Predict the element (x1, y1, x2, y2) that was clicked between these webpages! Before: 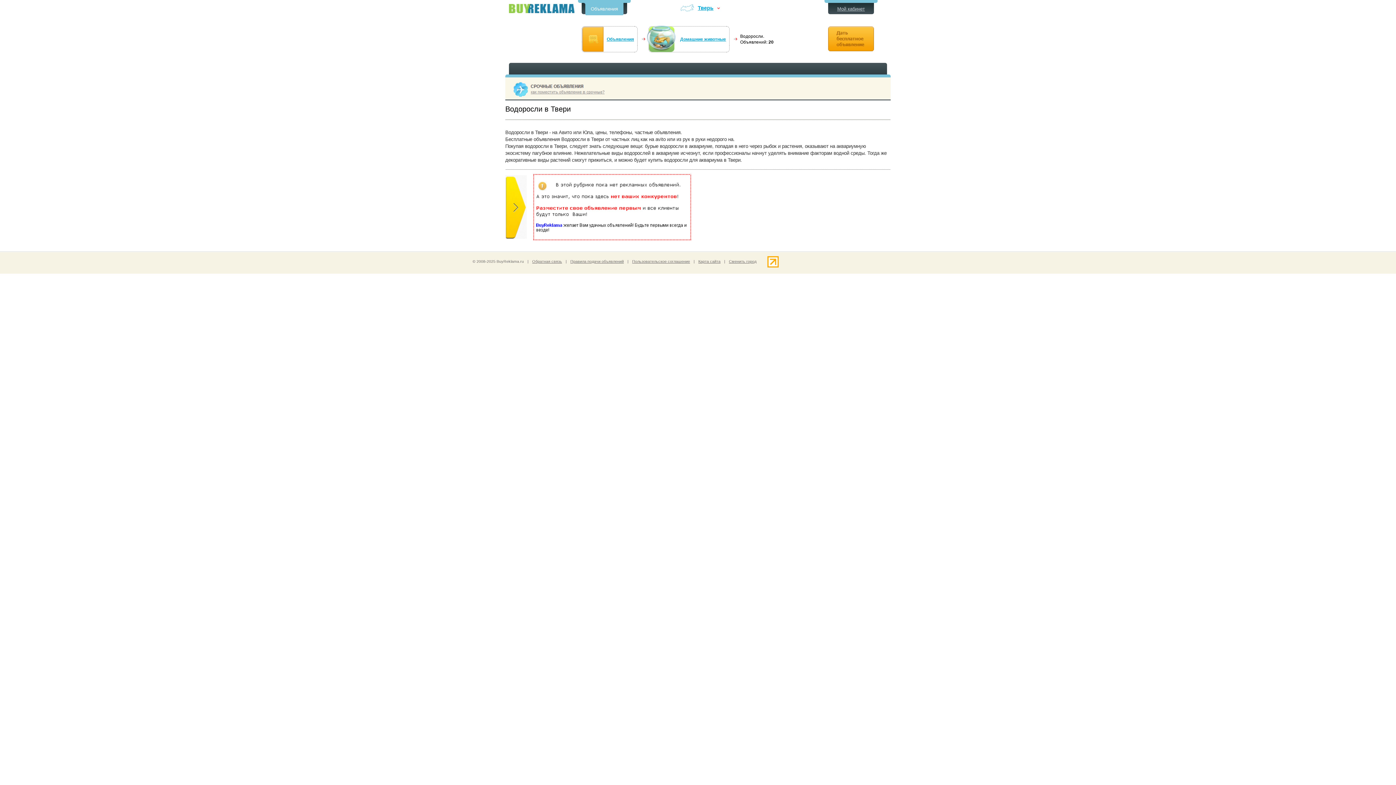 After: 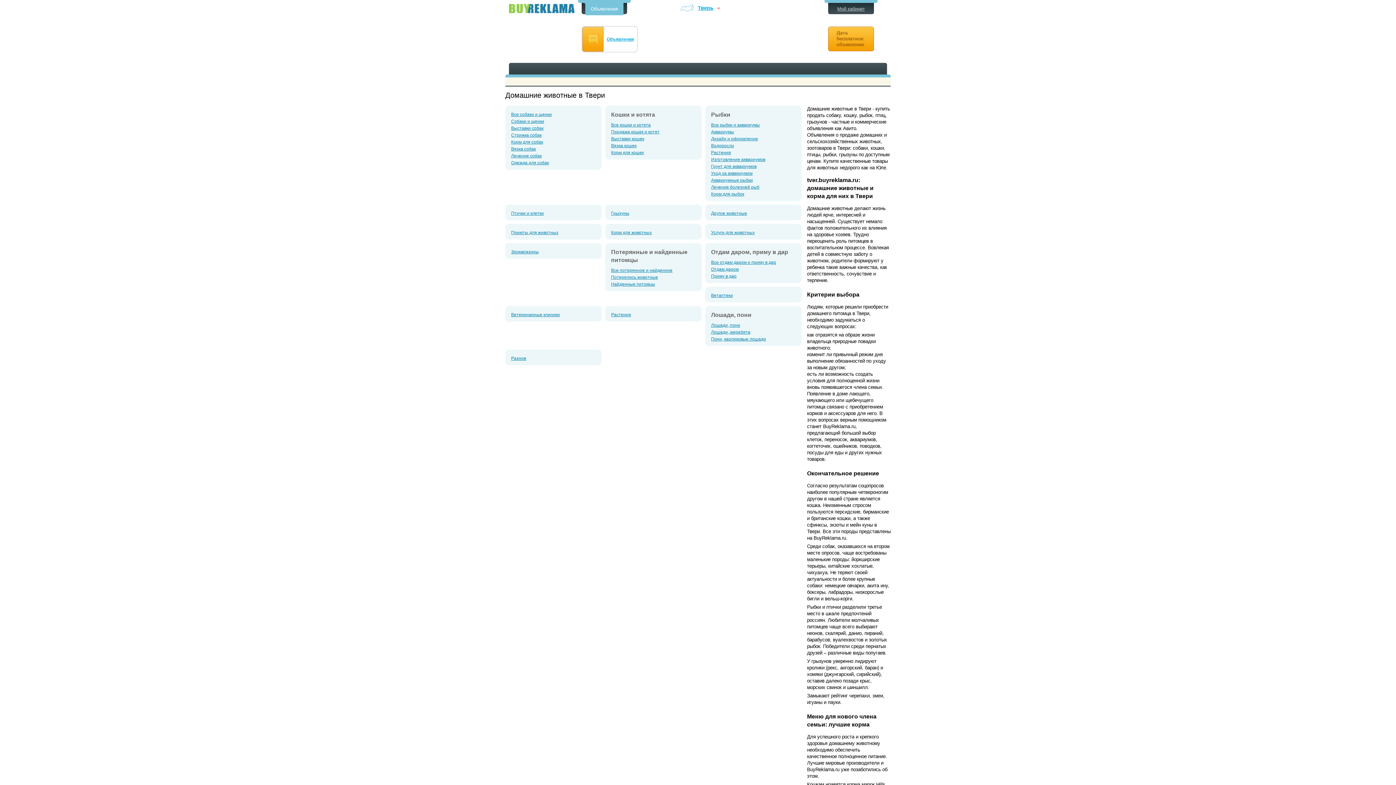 Action: label: Домашние животные bbox: (680, 36, 726, 41)